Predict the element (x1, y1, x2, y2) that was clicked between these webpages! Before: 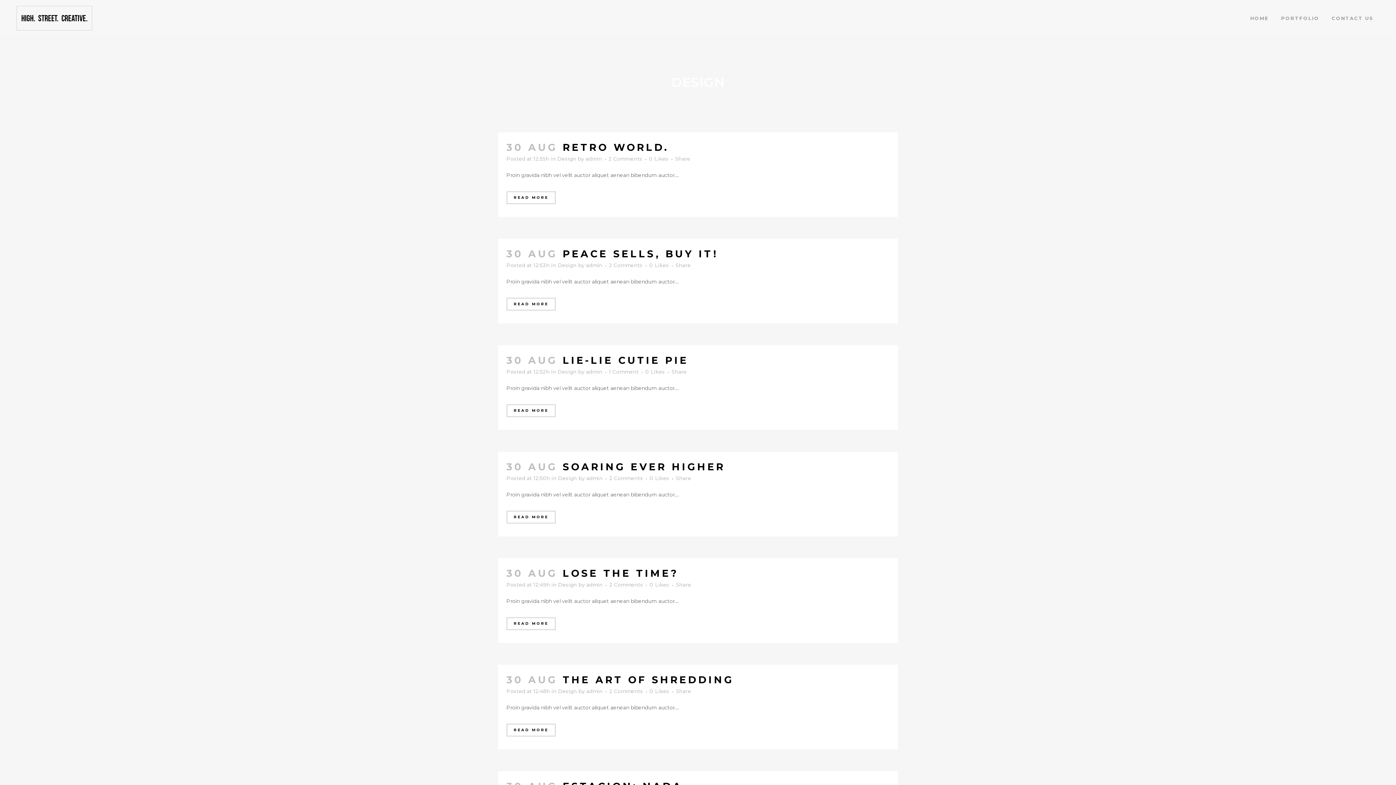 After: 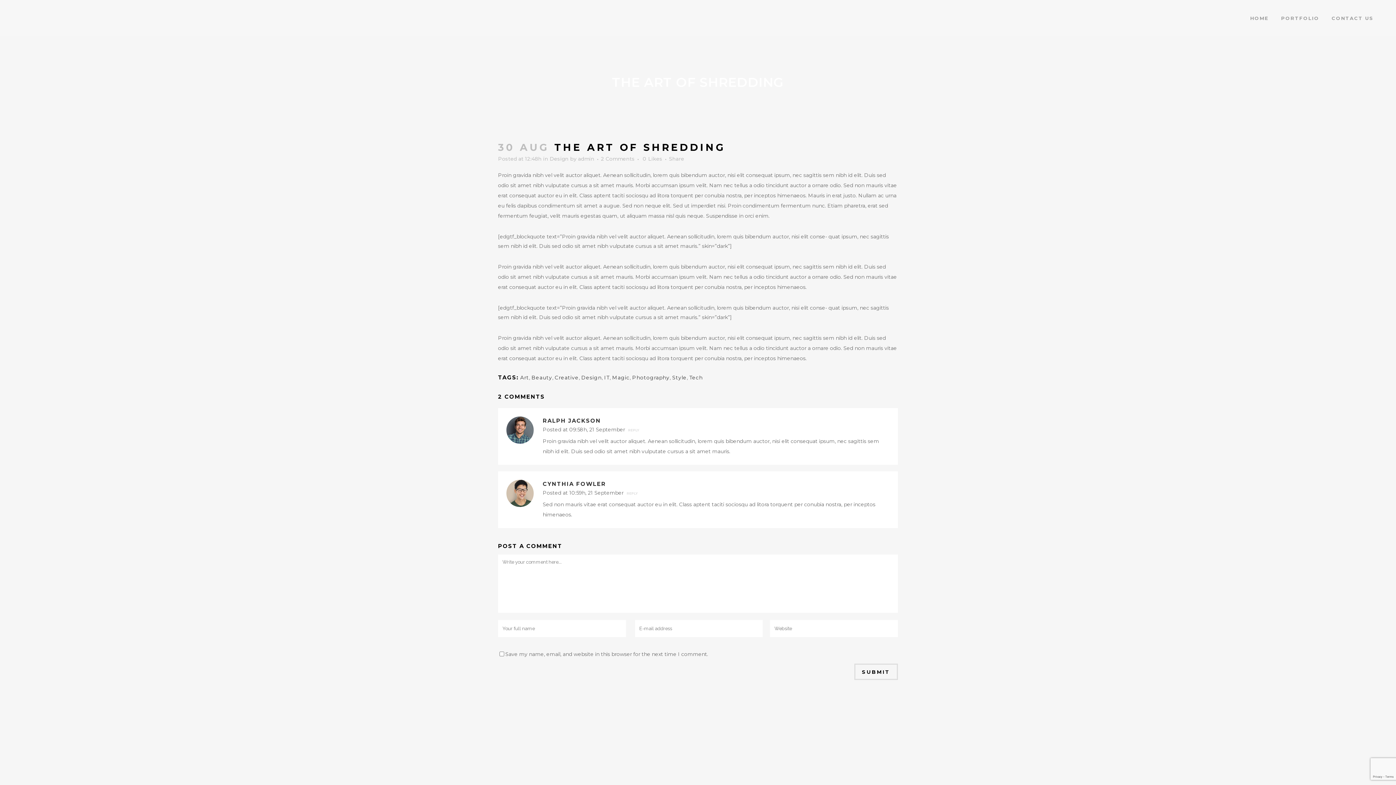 Action: bbox: (609, 688, 643, 694) label: 2 Comments